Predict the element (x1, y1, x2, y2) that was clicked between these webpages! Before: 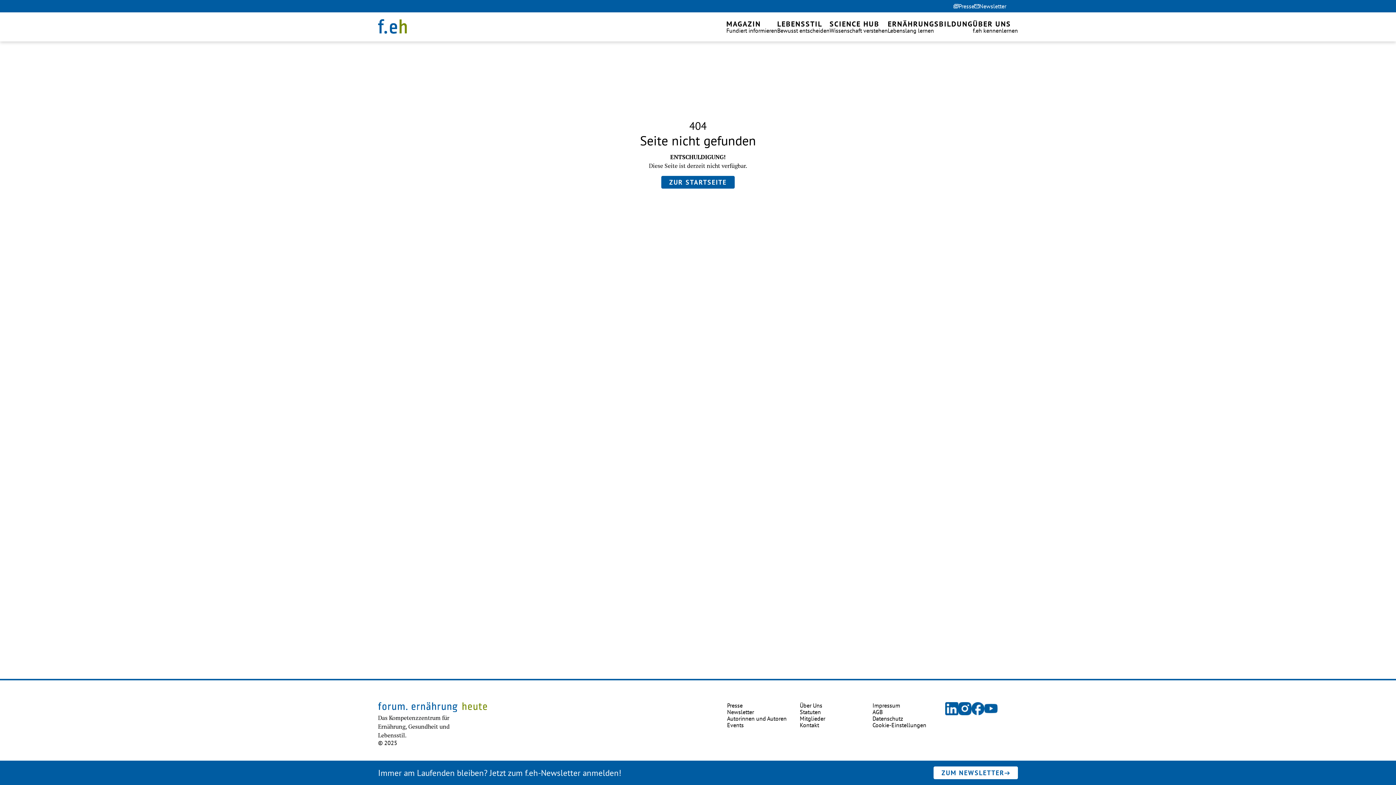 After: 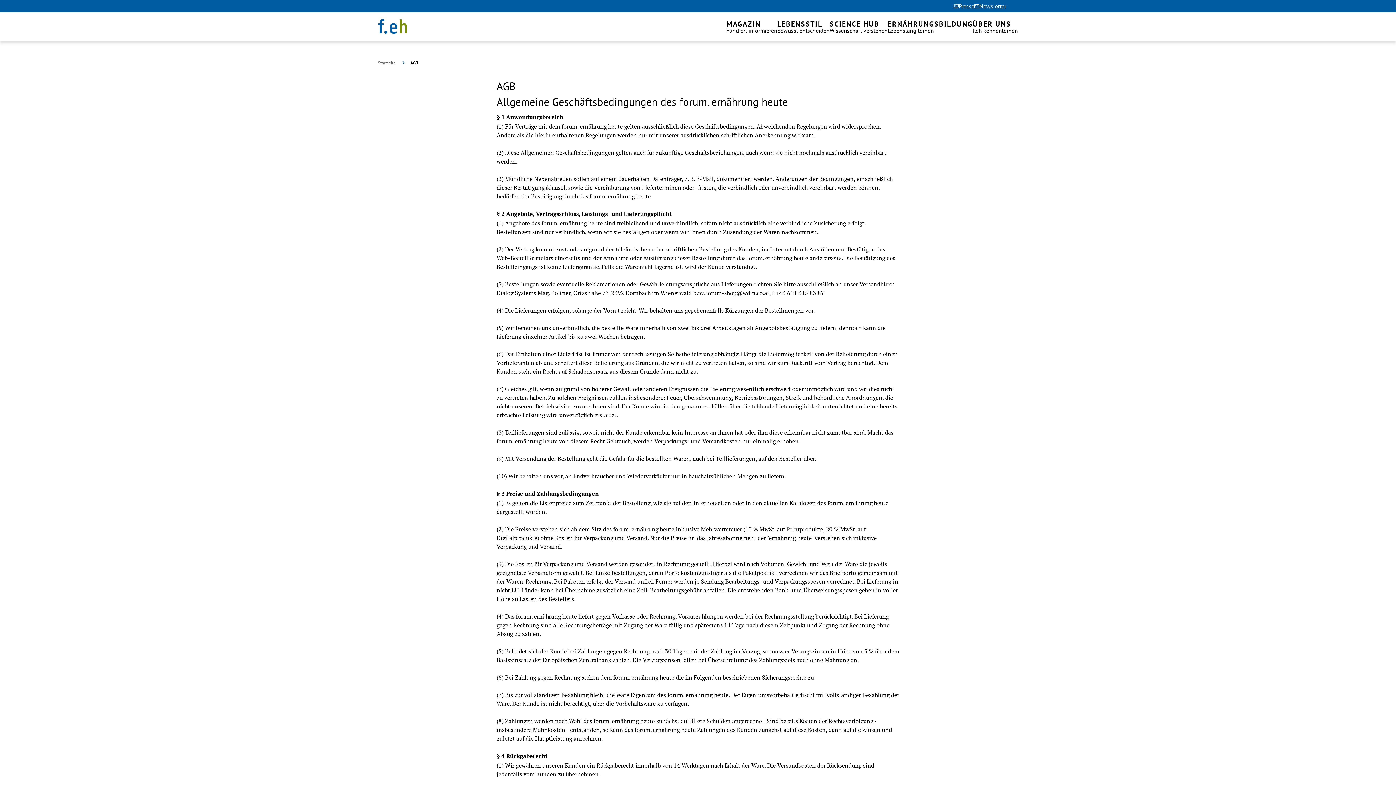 Action: bbox: (872, 709, 882, 715) label: AGB